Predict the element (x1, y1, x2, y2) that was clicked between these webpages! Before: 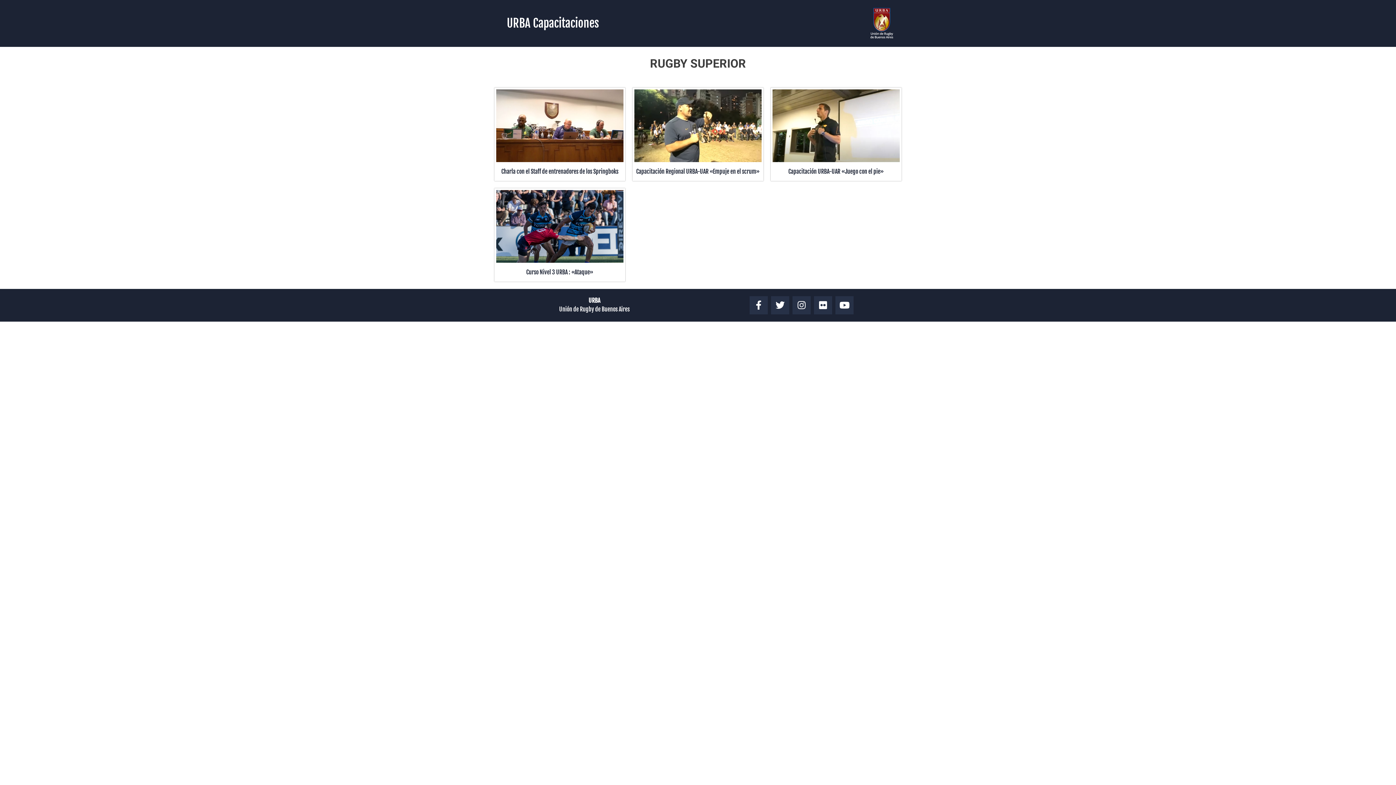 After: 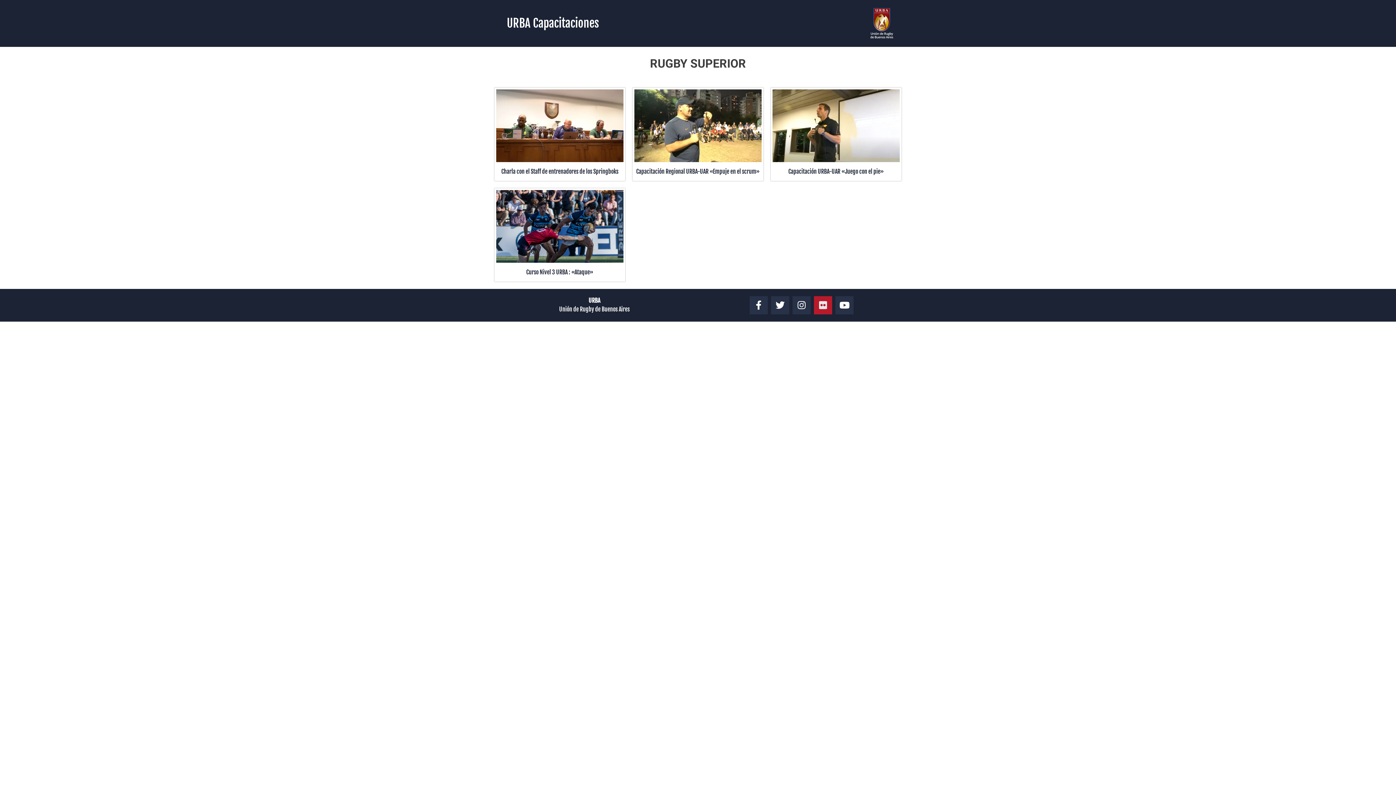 Action: bbox: (814, 296, 832, 314) label: Flickr